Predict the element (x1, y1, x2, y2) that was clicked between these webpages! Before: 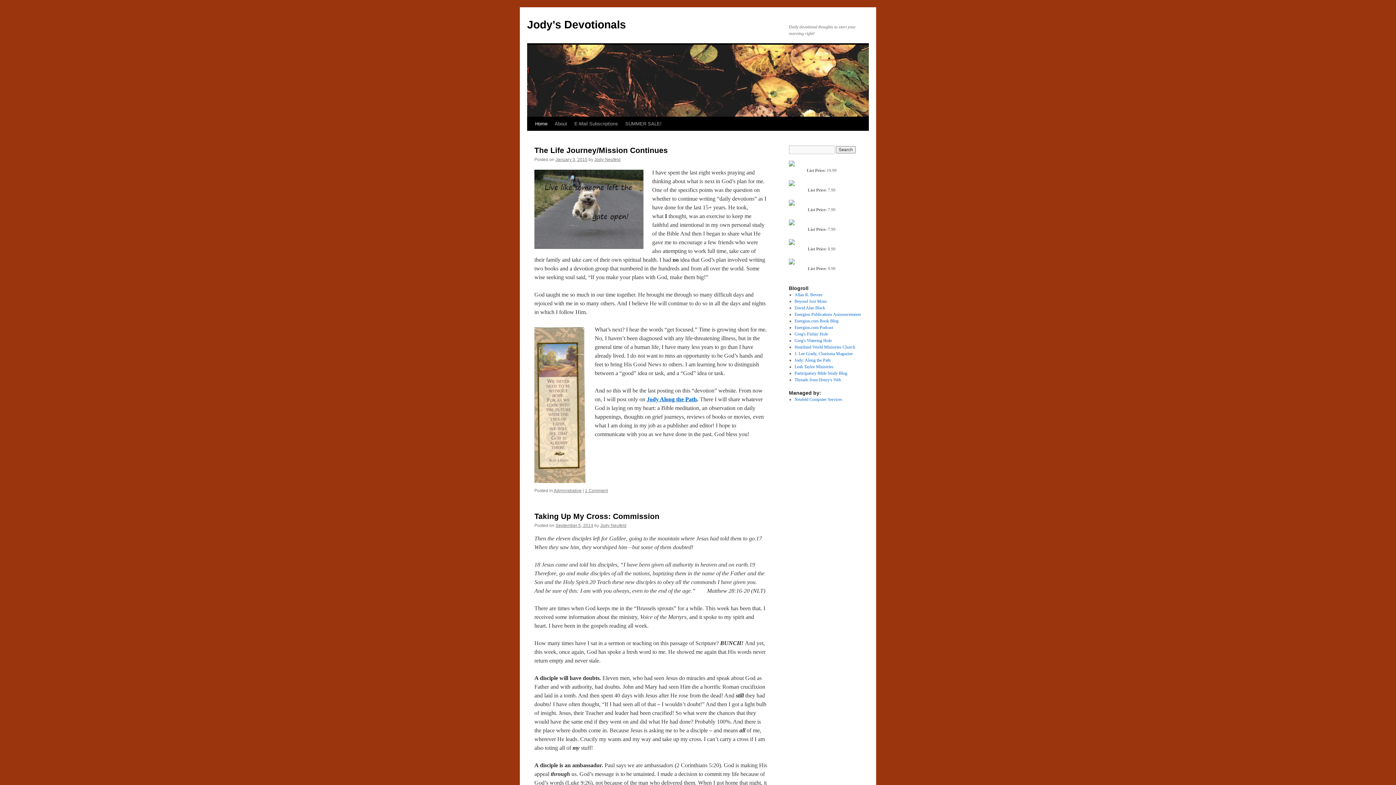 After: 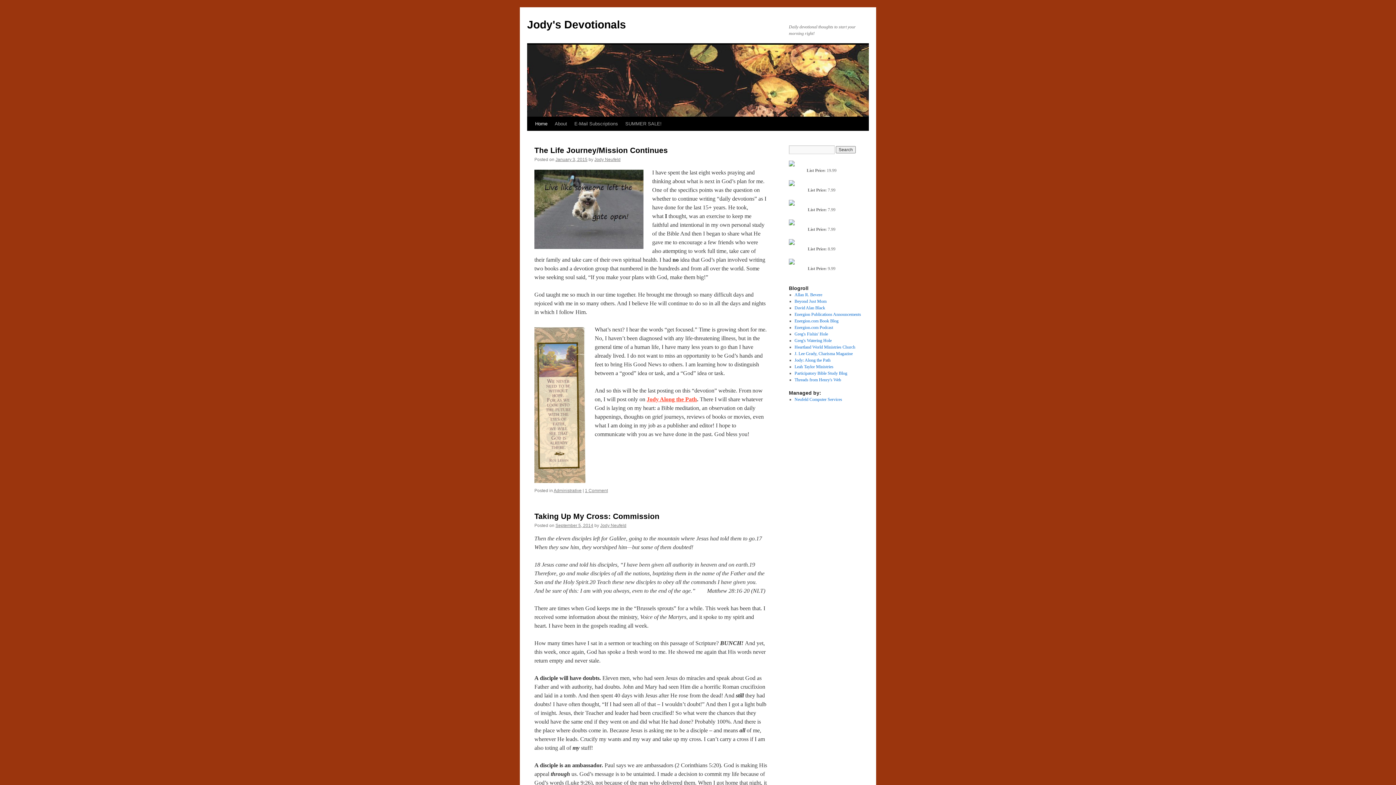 Action: label: Jody Along the Path bbox: (646, 396, 697, 402)